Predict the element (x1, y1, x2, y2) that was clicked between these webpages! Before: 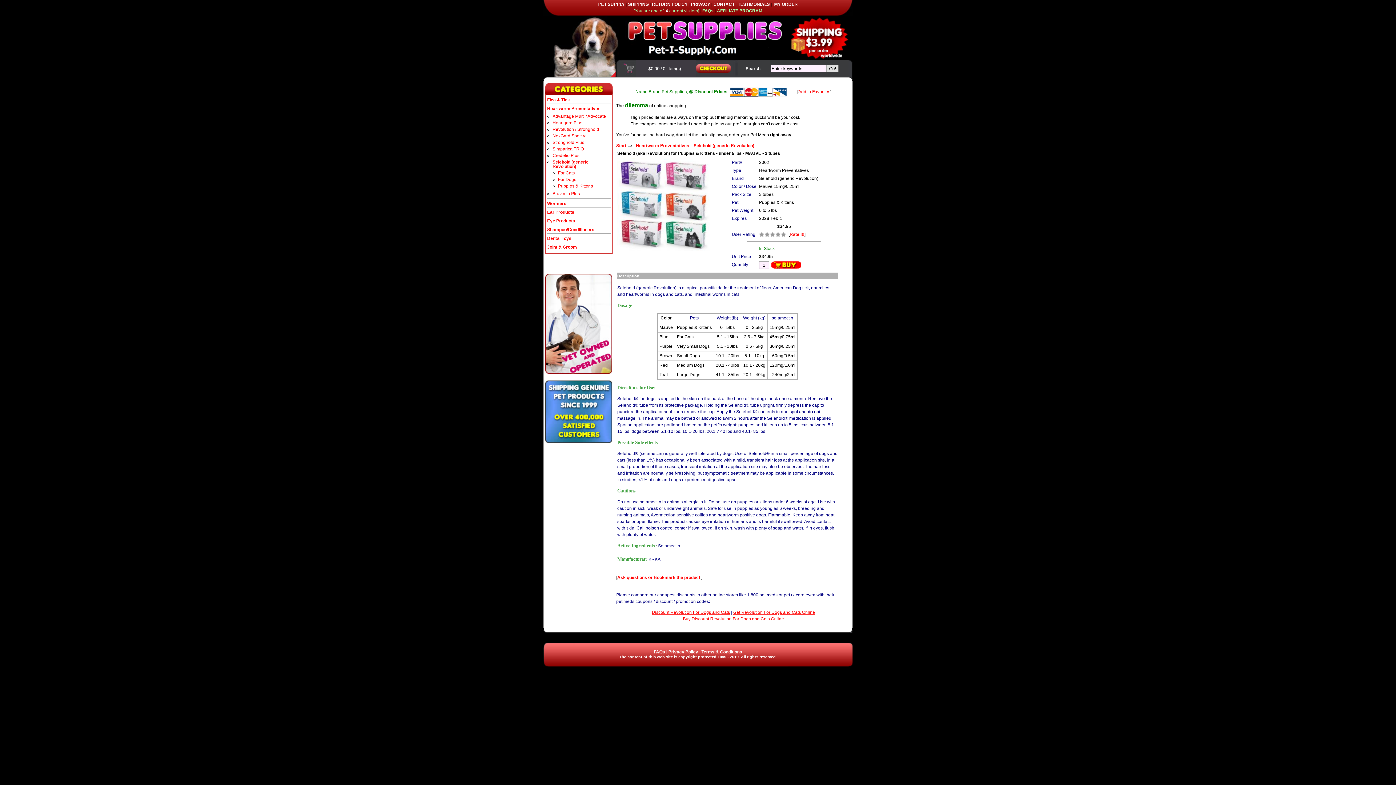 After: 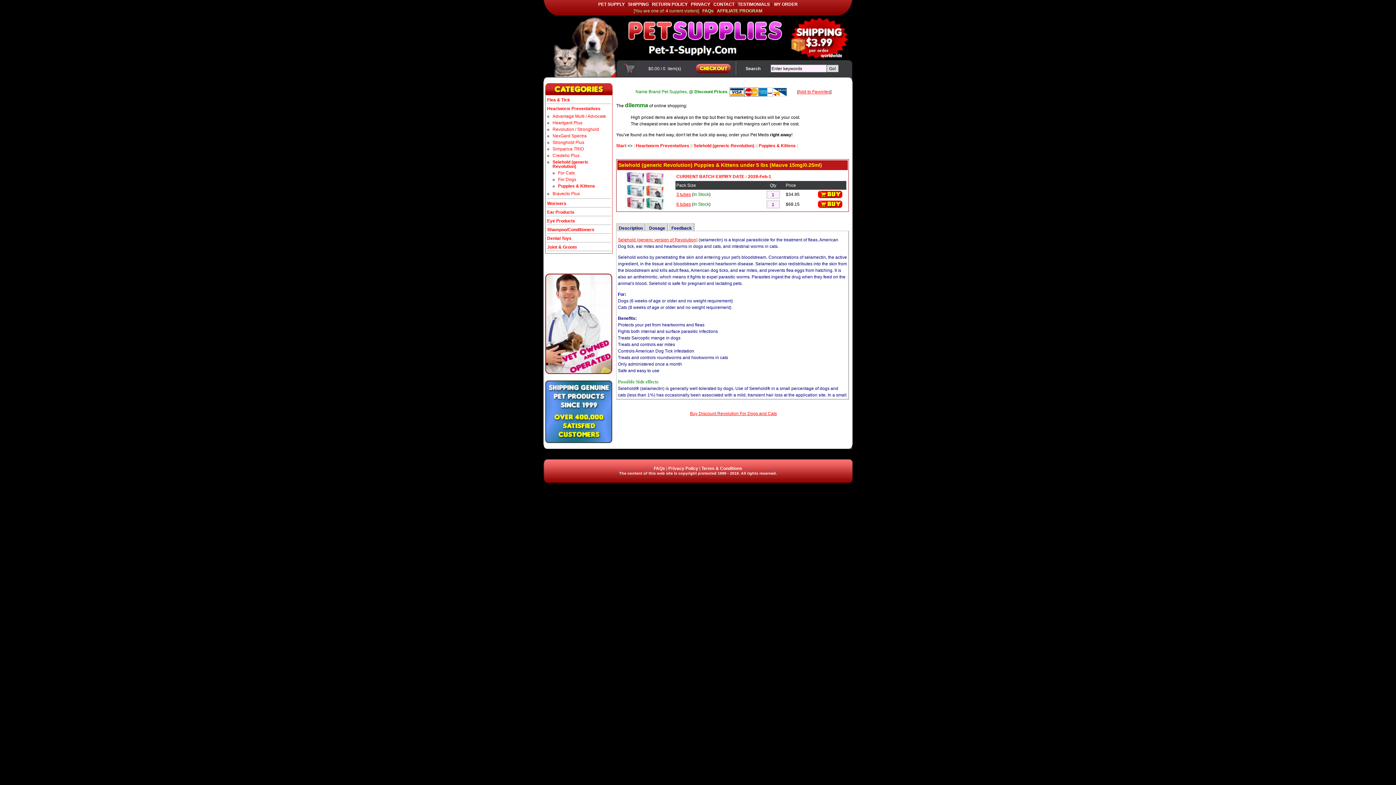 Action: bbox: (558, 183, 593, 188) label: Puppies & Kittens